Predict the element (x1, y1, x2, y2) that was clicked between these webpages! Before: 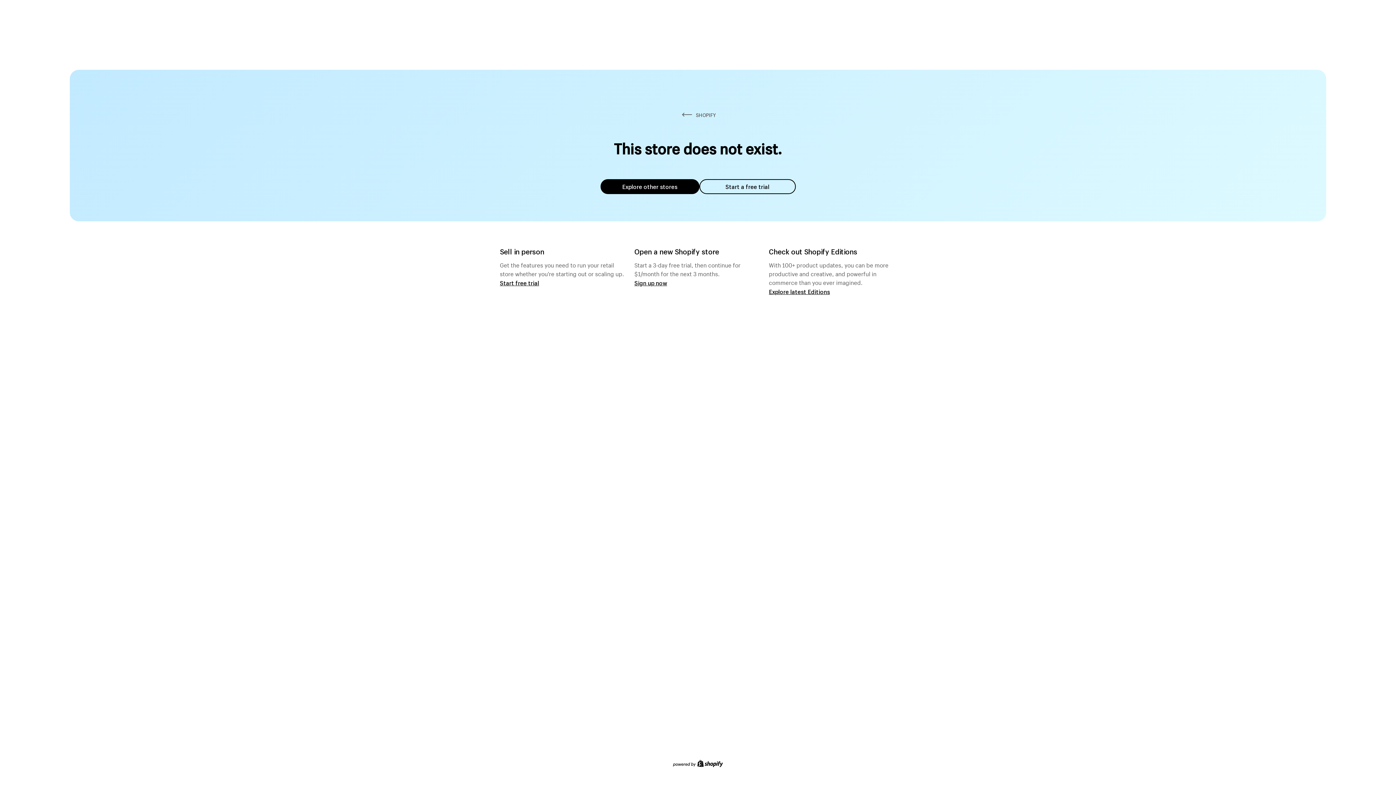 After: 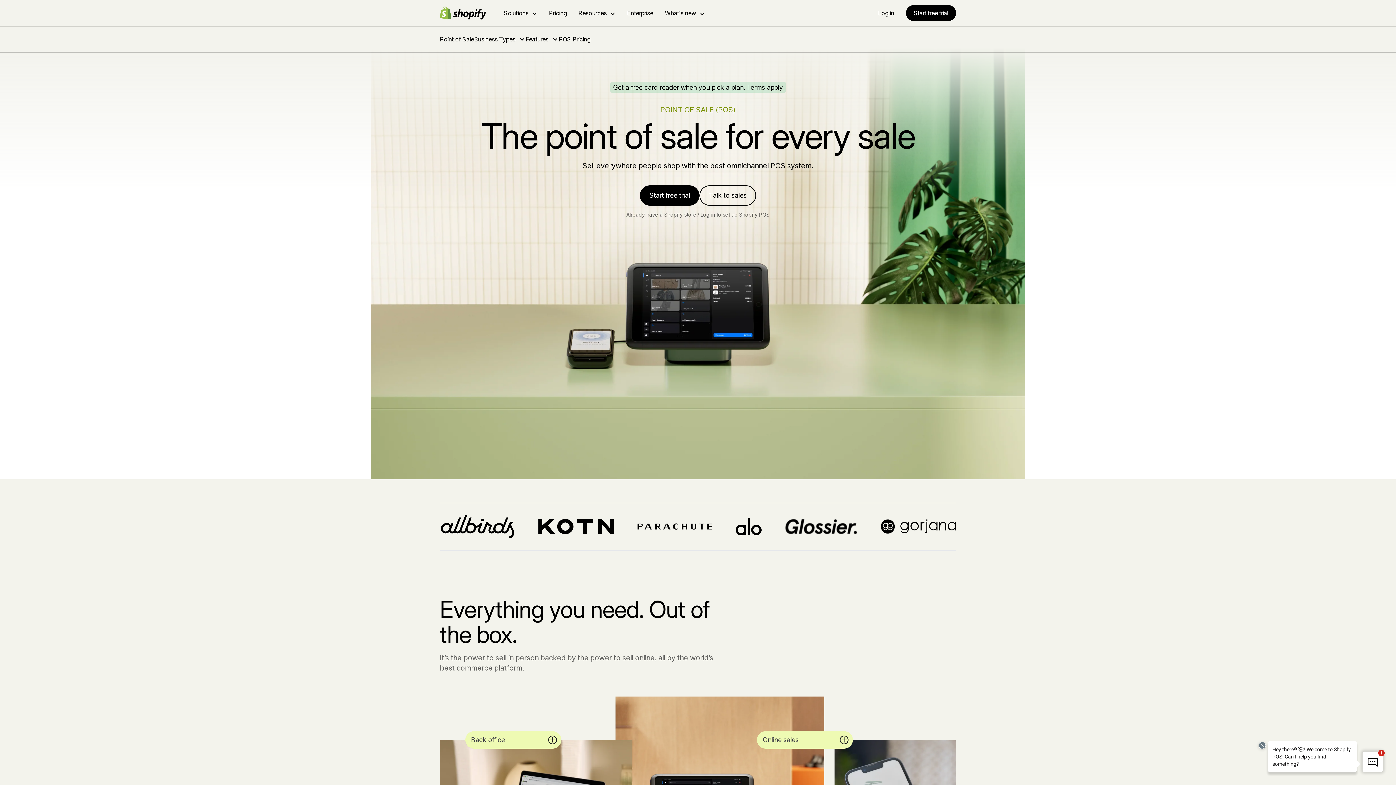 Action: bbox: (500, 279, 539, 286) label: Start free trial